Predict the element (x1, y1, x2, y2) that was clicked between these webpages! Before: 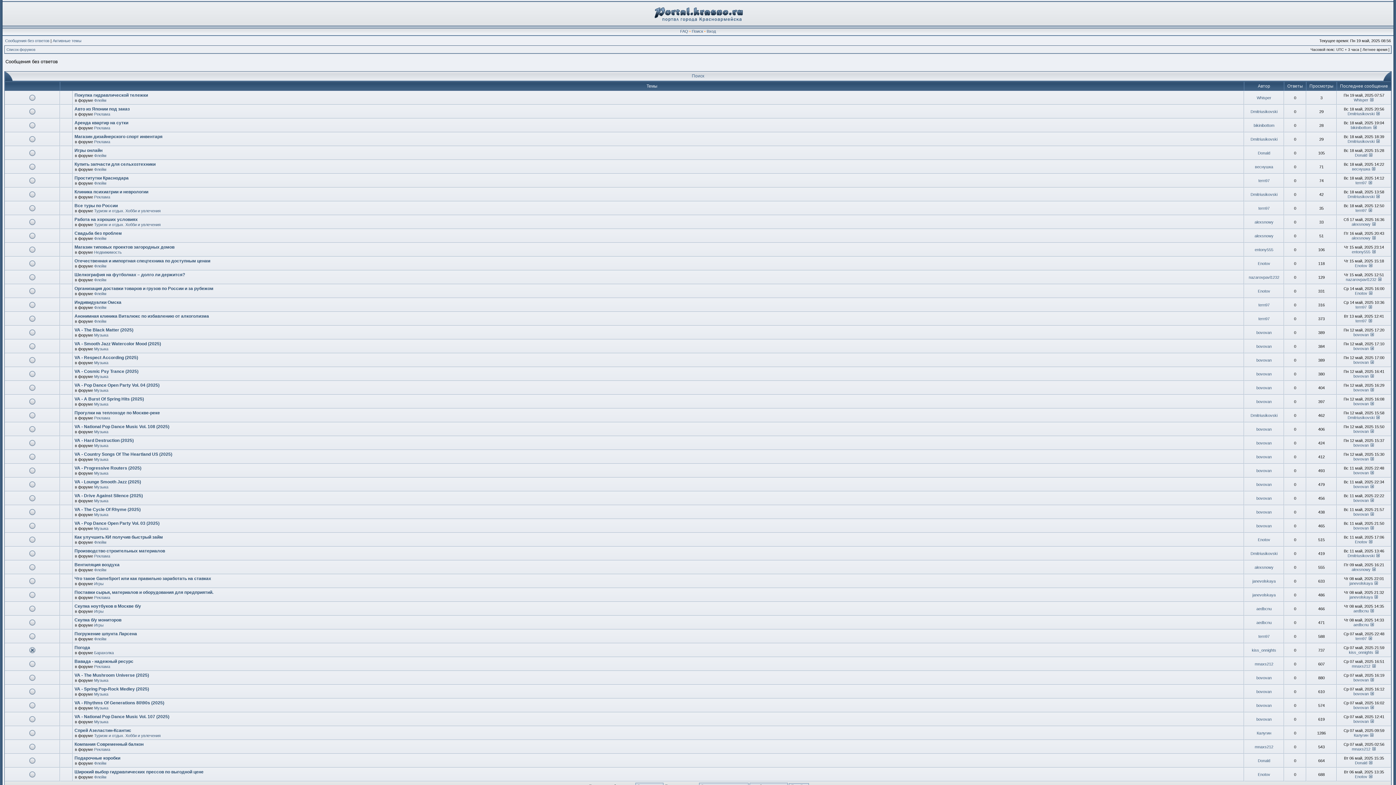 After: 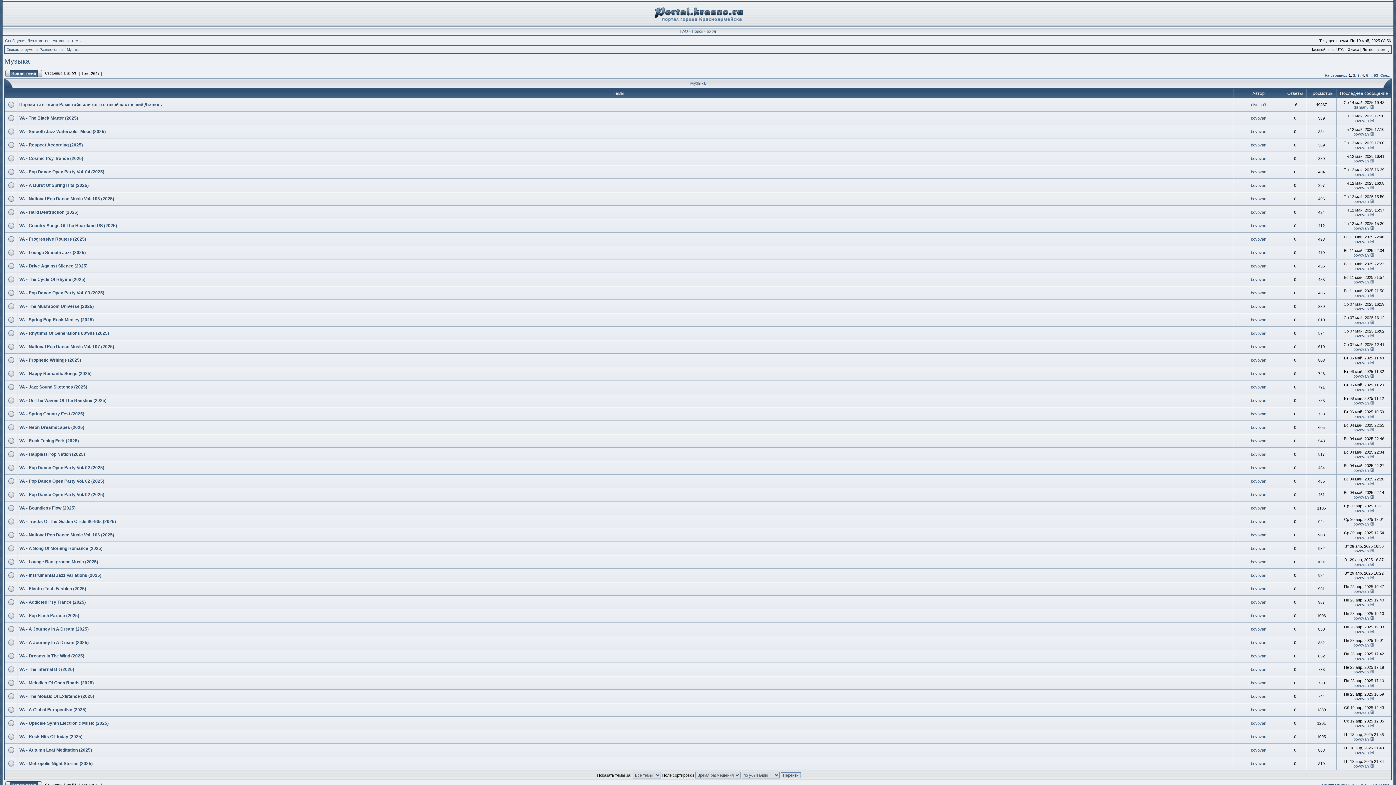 Action: bbox: (94, 333, 108, 337) label: Музыка